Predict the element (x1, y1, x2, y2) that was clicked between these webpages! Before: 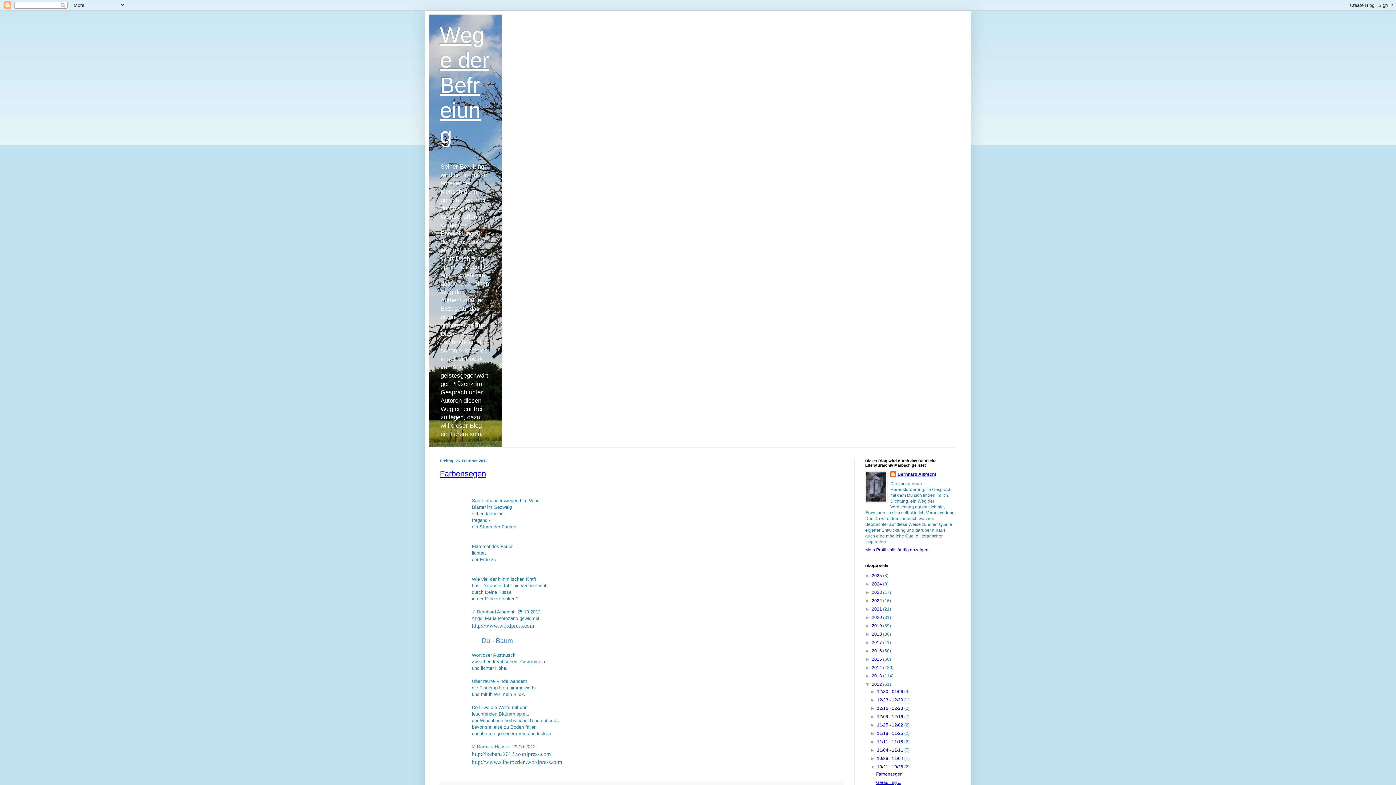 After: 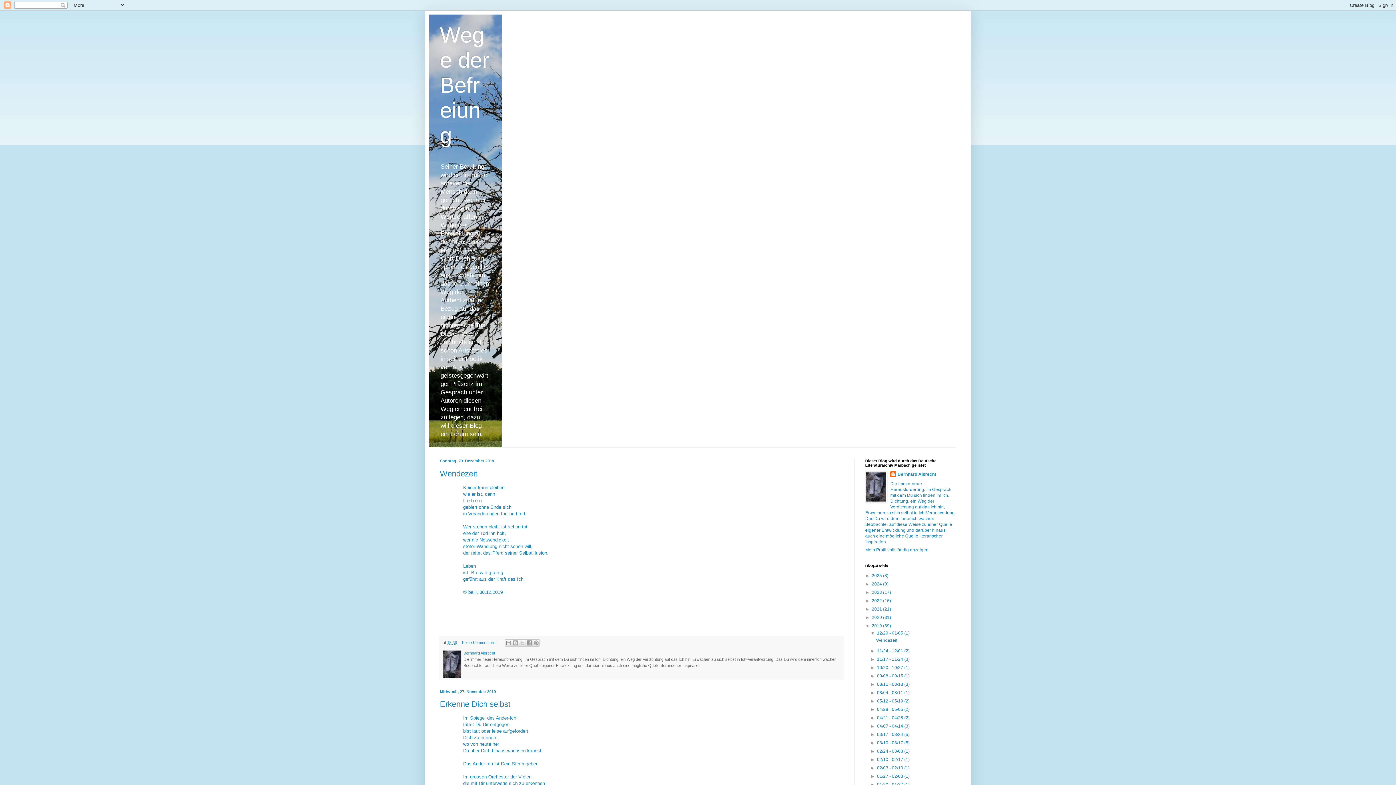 Action: bbox: (872, 623, 883, 628) label: 2019 